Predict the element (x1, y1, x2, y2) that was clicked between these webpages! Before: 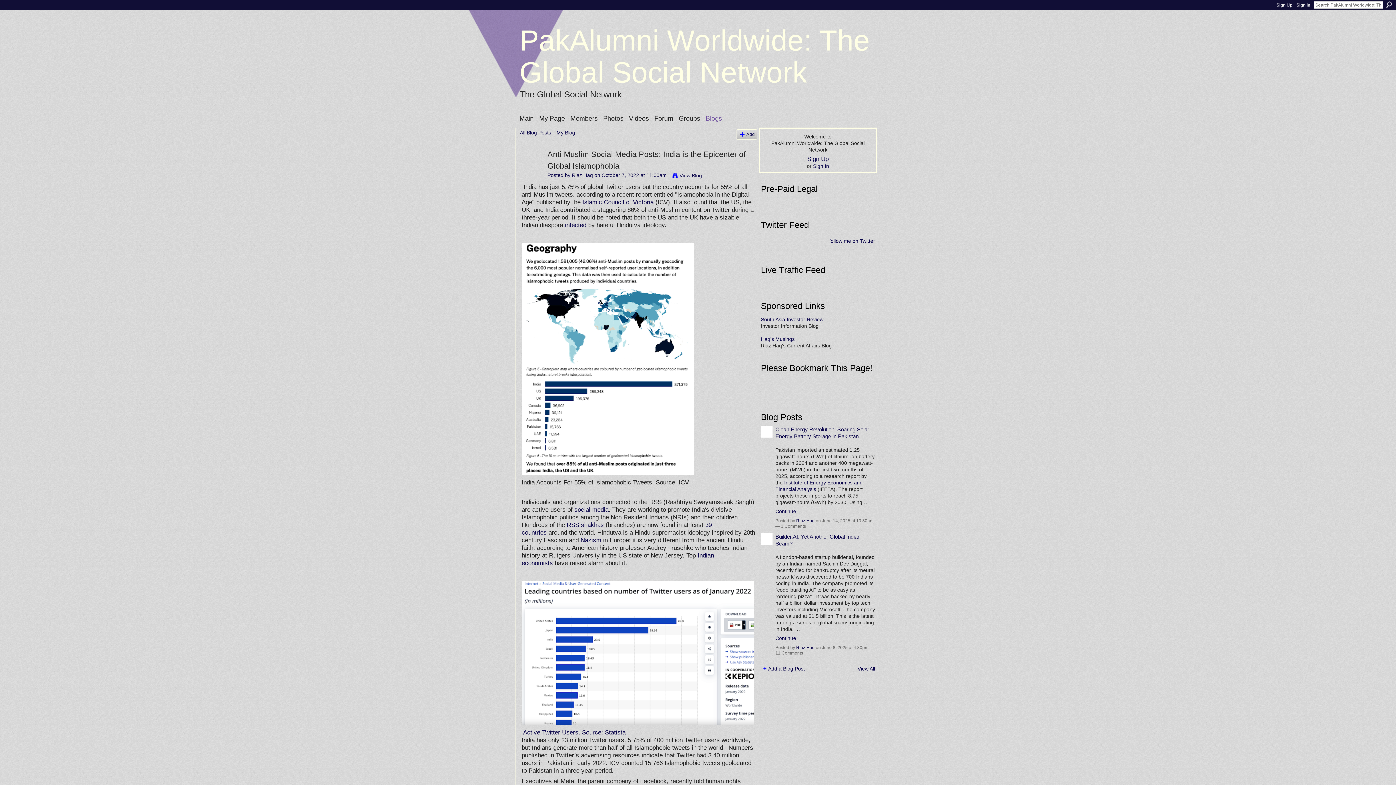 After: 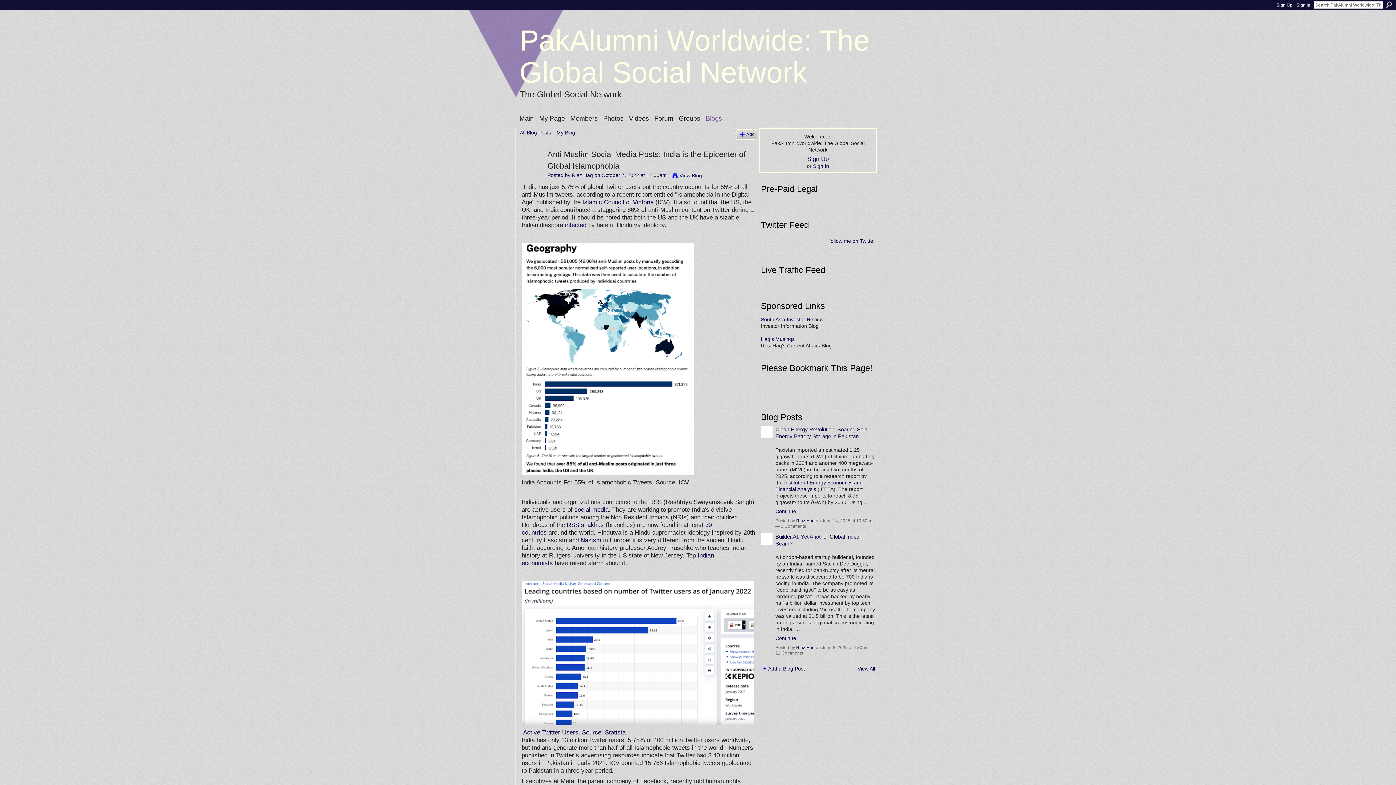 Action: bbox: (593, 172, 666, 178) label:  on October 7, 2022 at 11:00am